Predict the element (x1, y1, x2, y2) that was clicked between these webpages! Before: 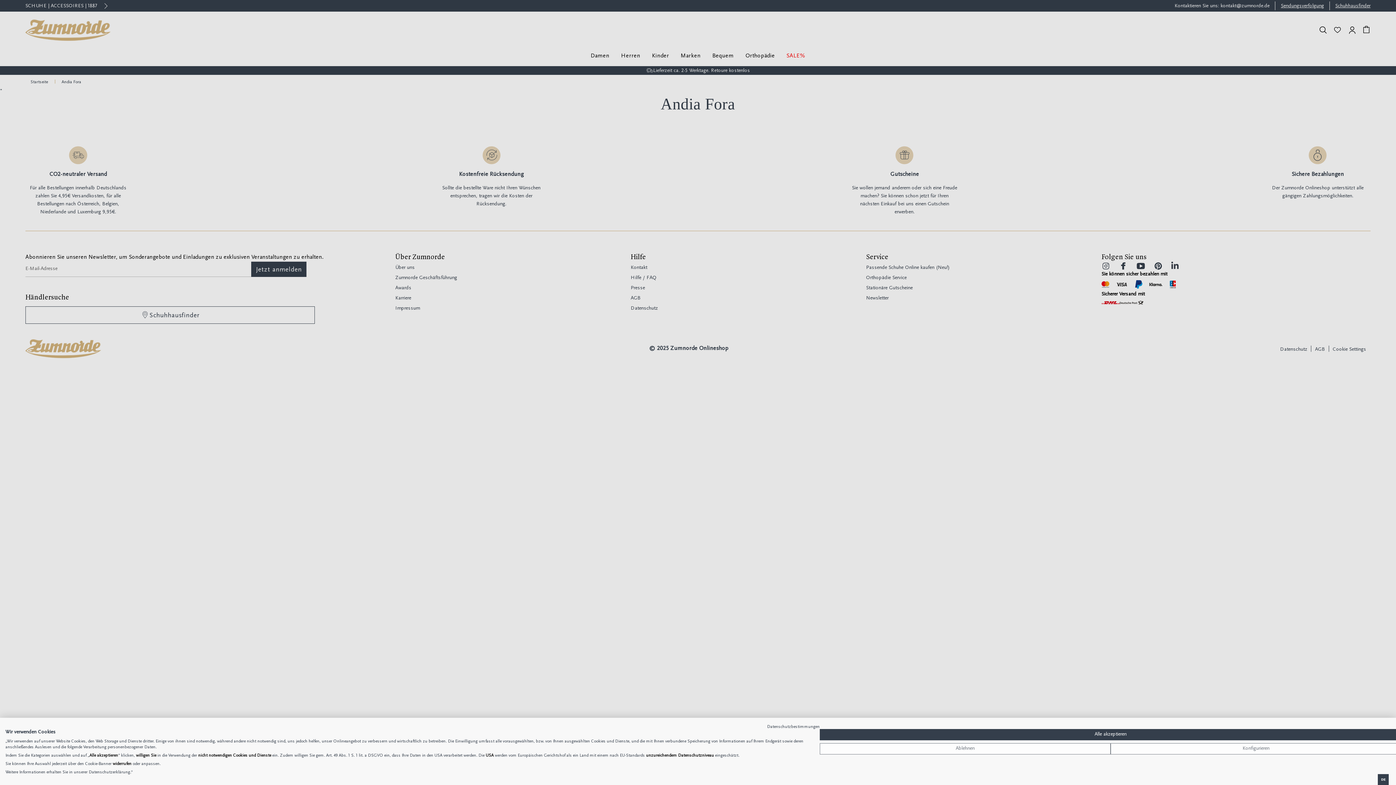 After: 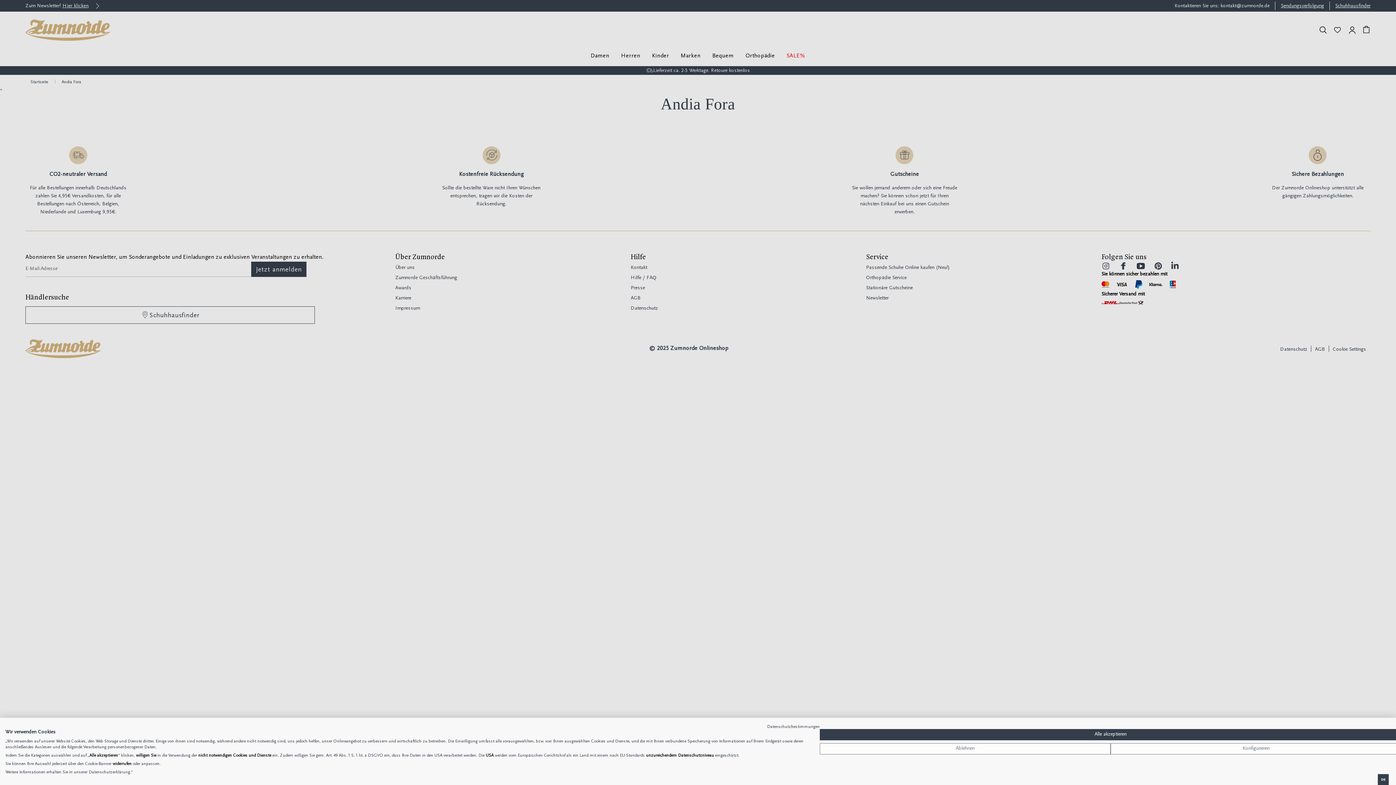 Action: bbox: (88, 770, 130, 774) label: Datenschutzerklärung